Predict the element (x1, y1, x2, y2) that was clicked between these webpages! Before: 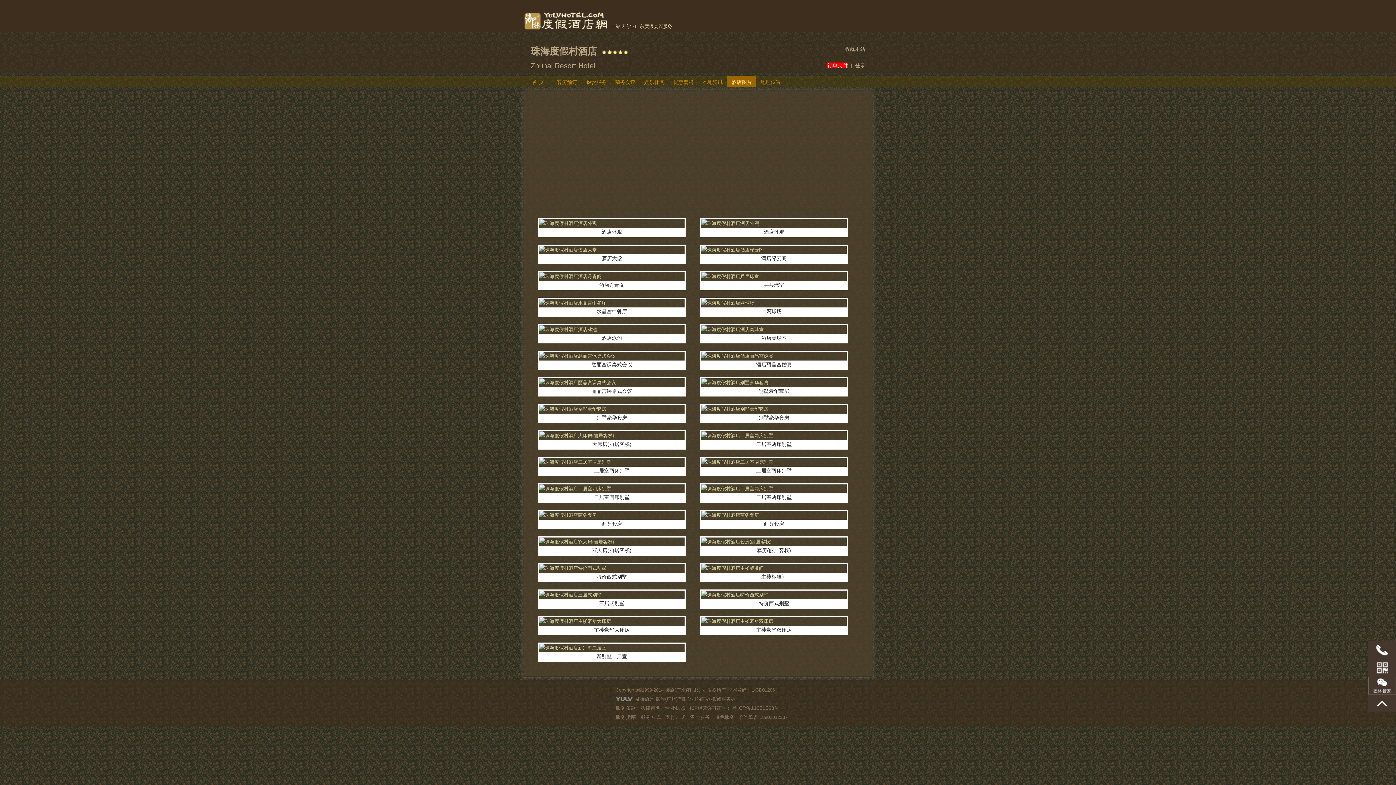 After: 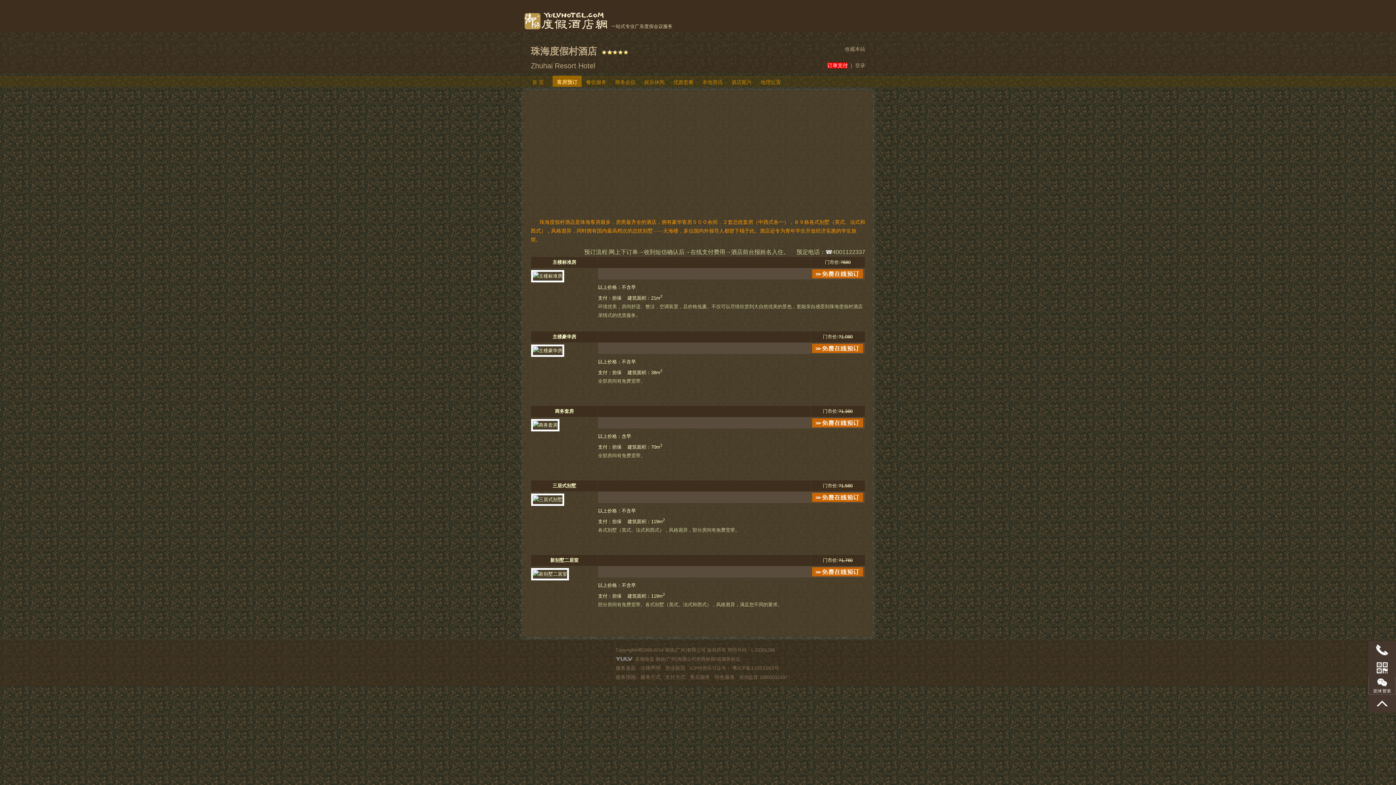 Action: label: 客房预订 bbox: (552, 75, 581, 89)